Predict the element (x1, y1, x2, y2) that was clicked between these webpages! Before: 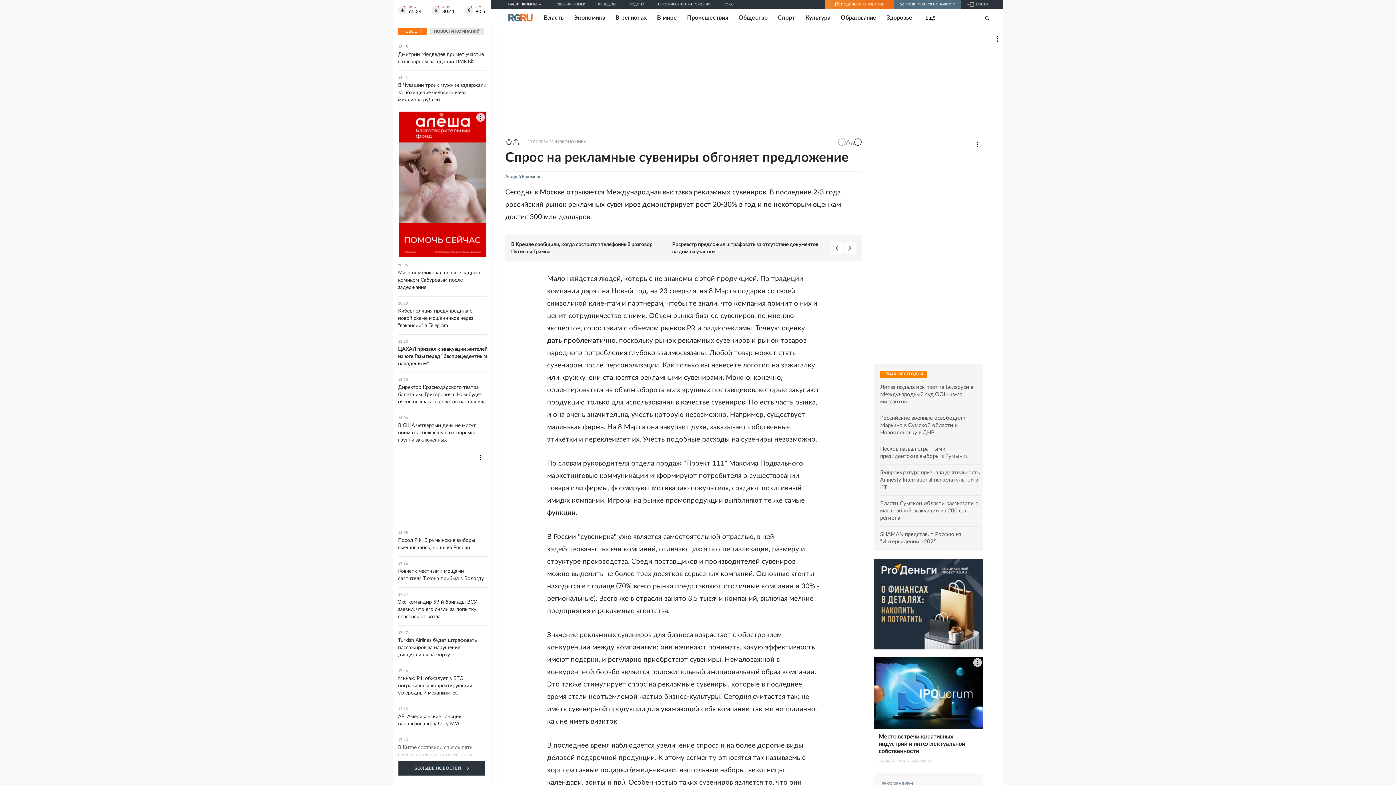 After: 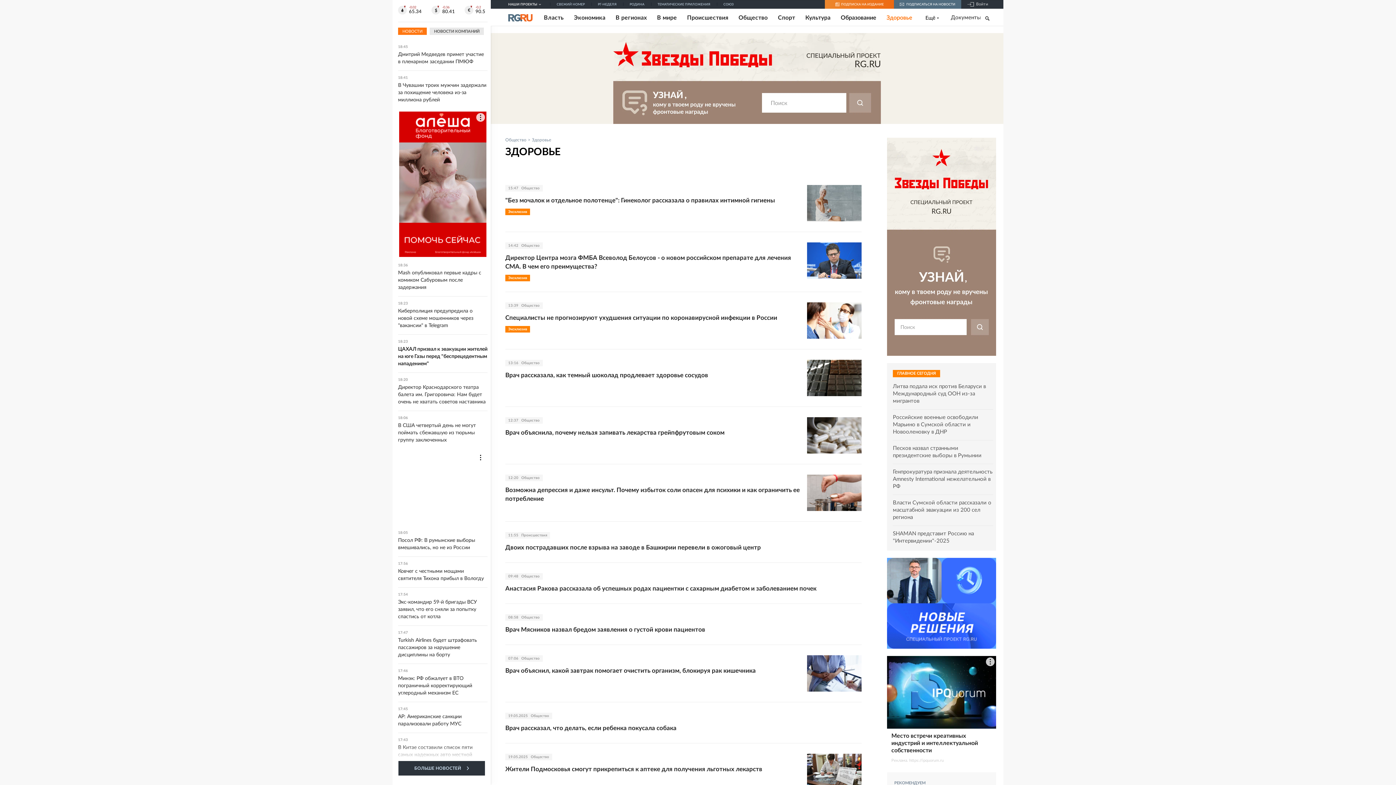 Action: label: Здоровье bbox: (886, 14, 912, 21)